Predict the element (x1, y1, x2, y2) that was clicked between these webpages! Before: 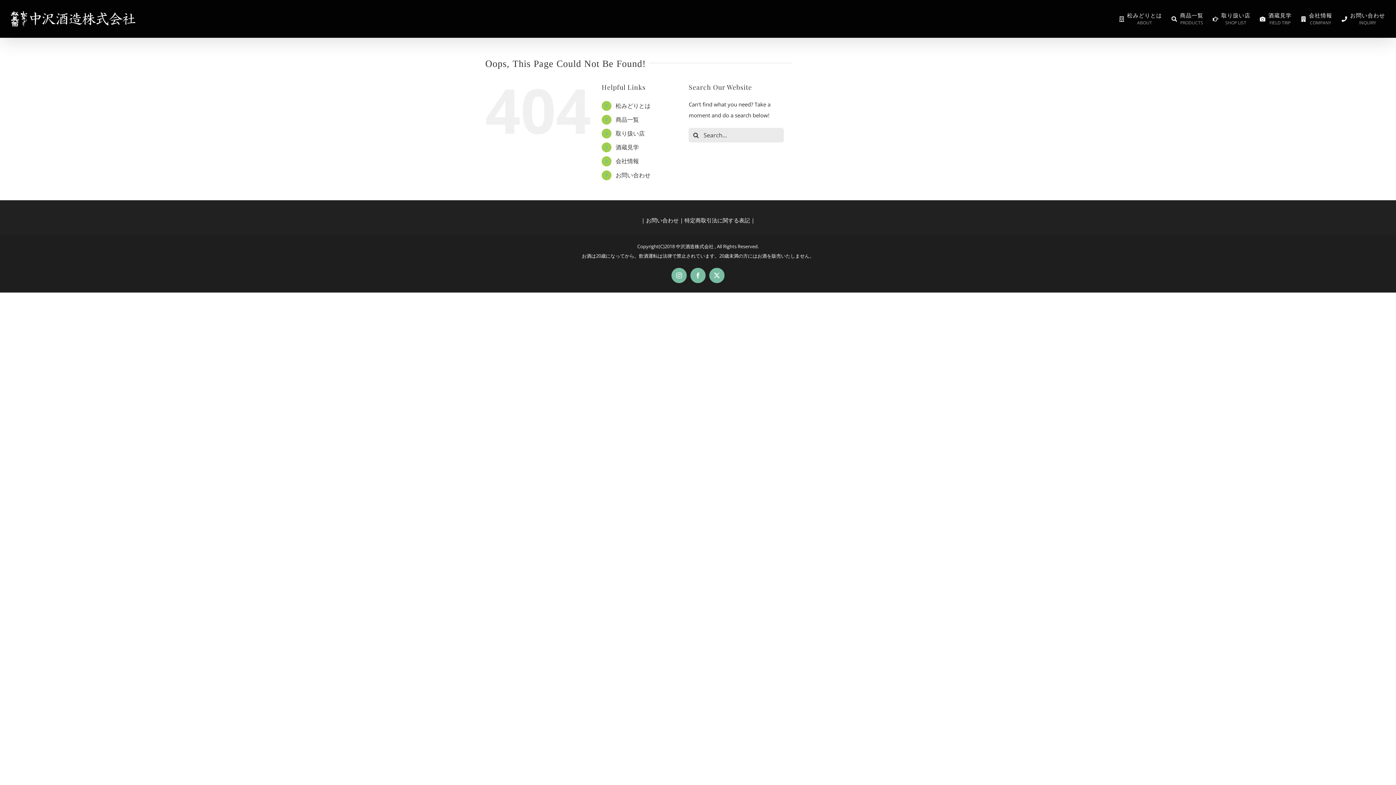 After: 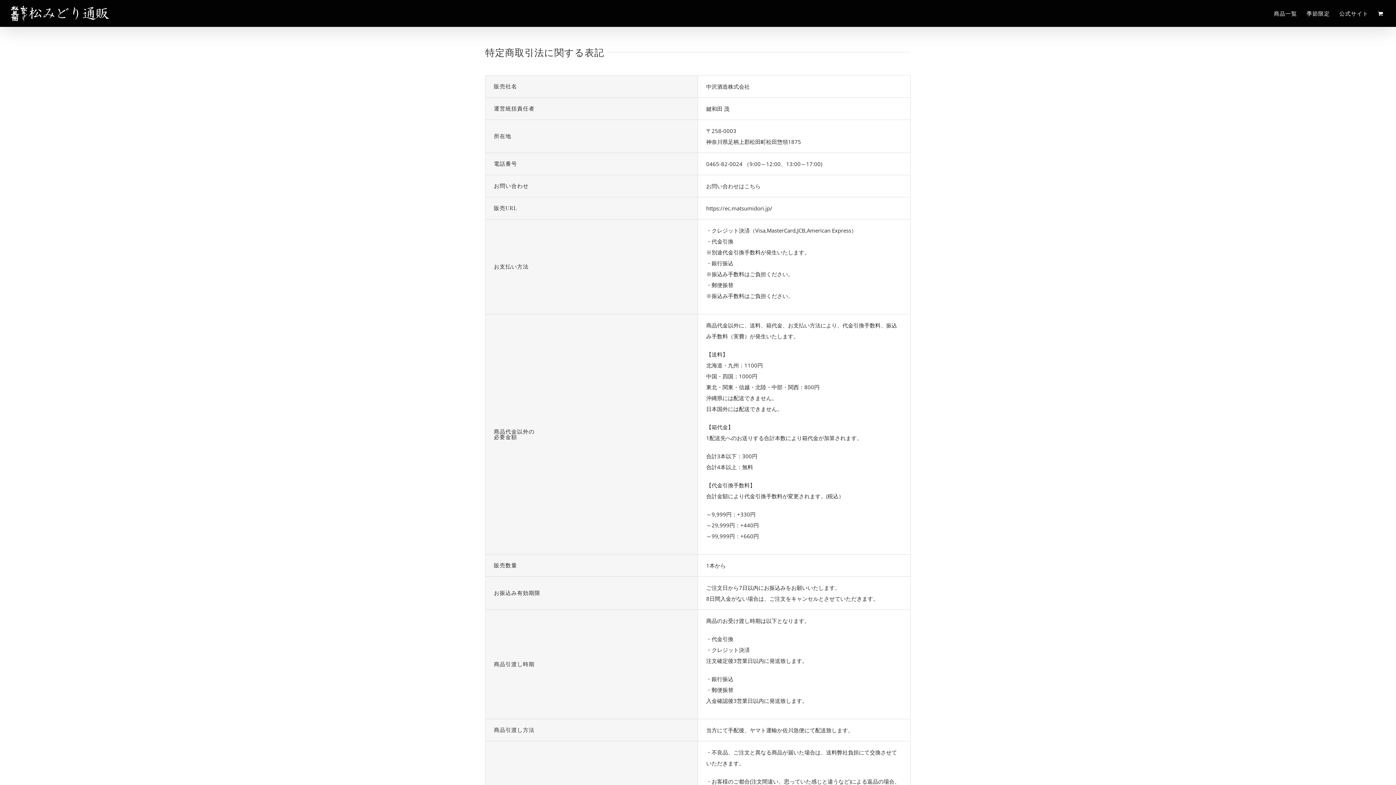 Action: label: 特定商取引法に関する表記 bbox: (684, 216, 750, 224)